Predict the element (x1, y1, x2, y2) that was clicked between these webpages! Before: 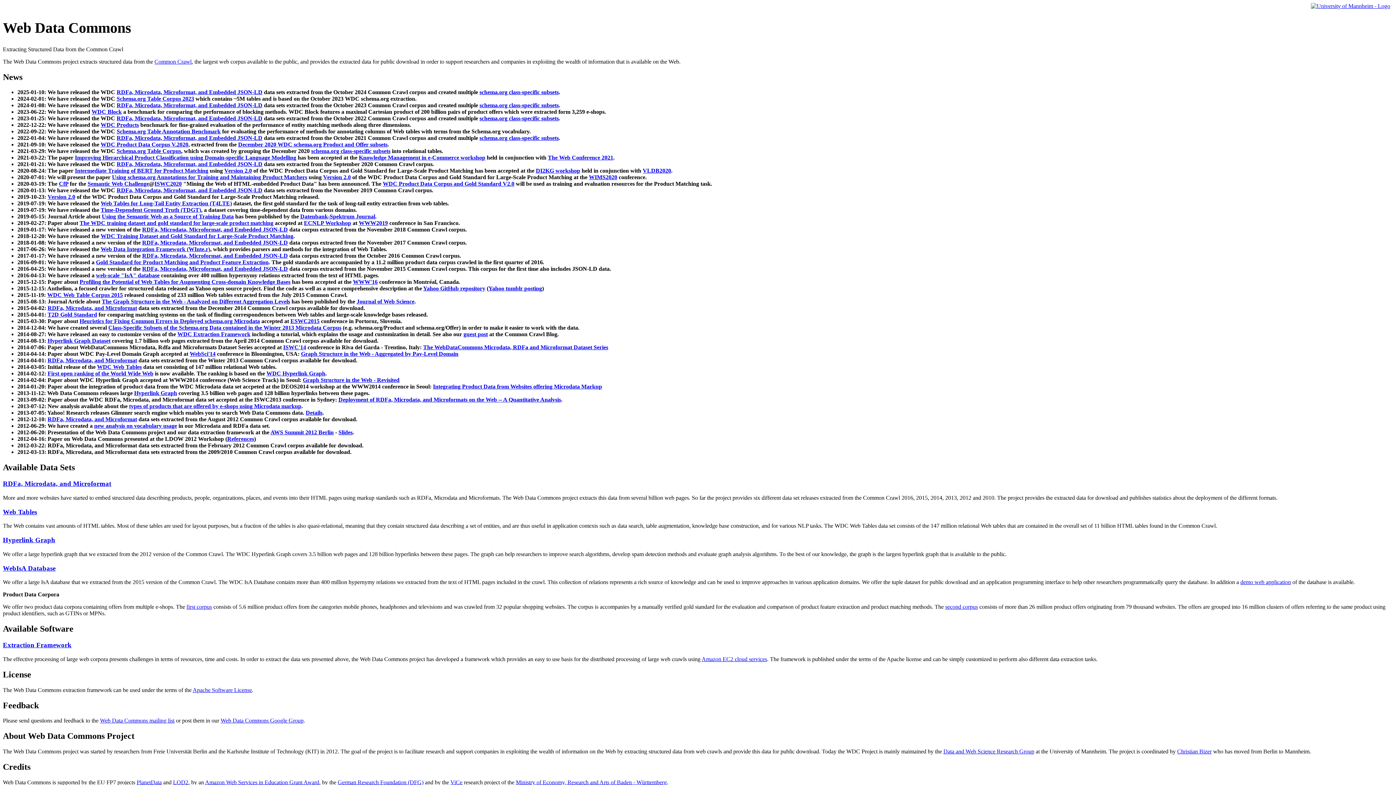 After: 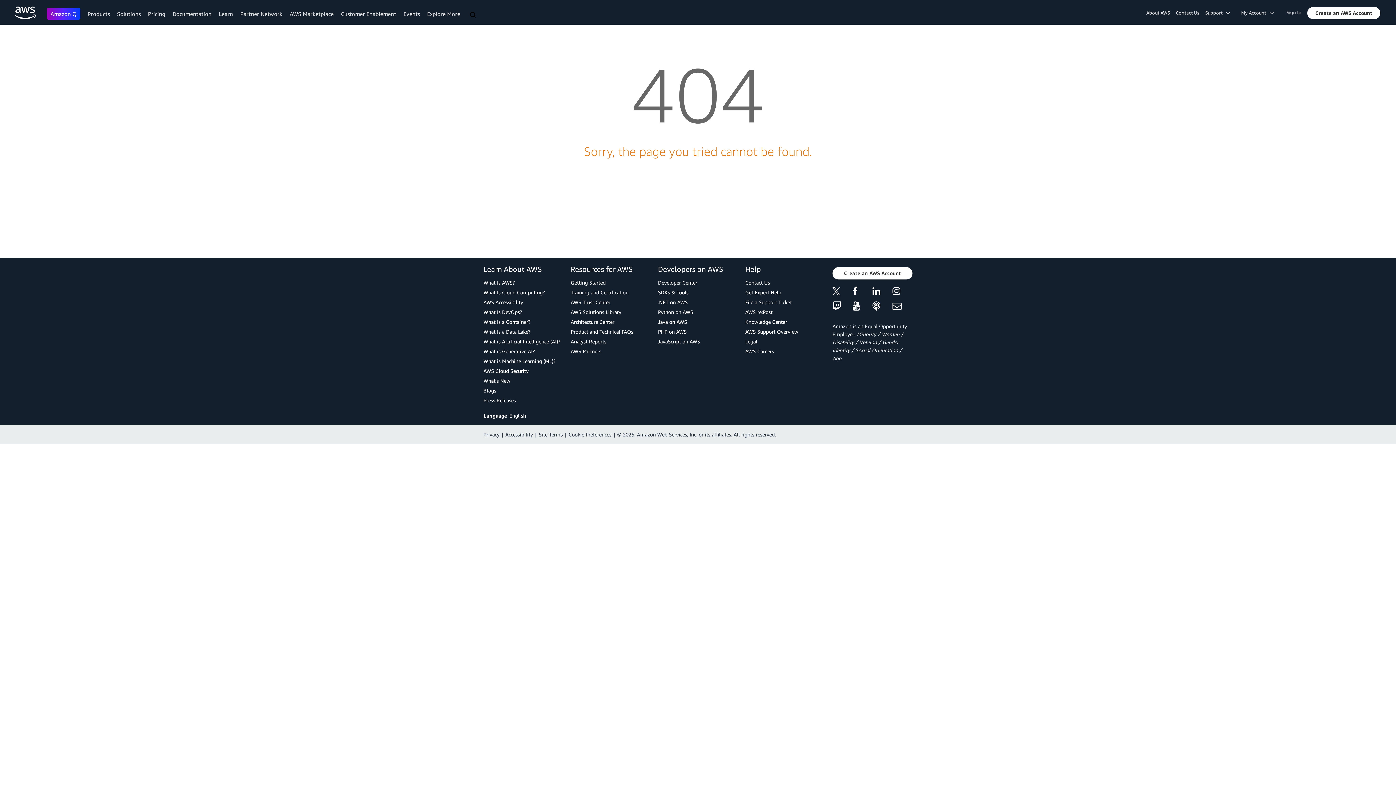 Action: label: AWS Summit 2012 Berlin bbox: (270, 429, 333, 435)